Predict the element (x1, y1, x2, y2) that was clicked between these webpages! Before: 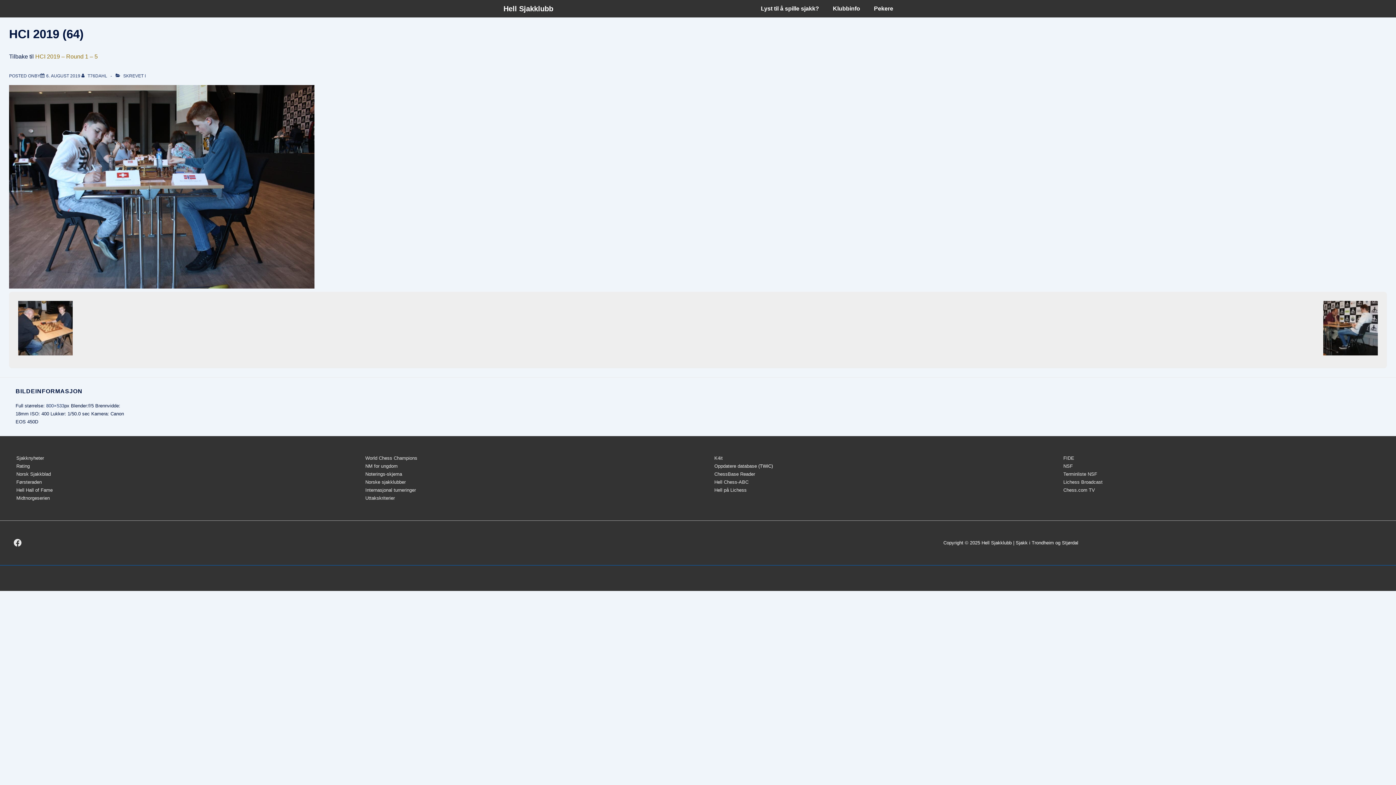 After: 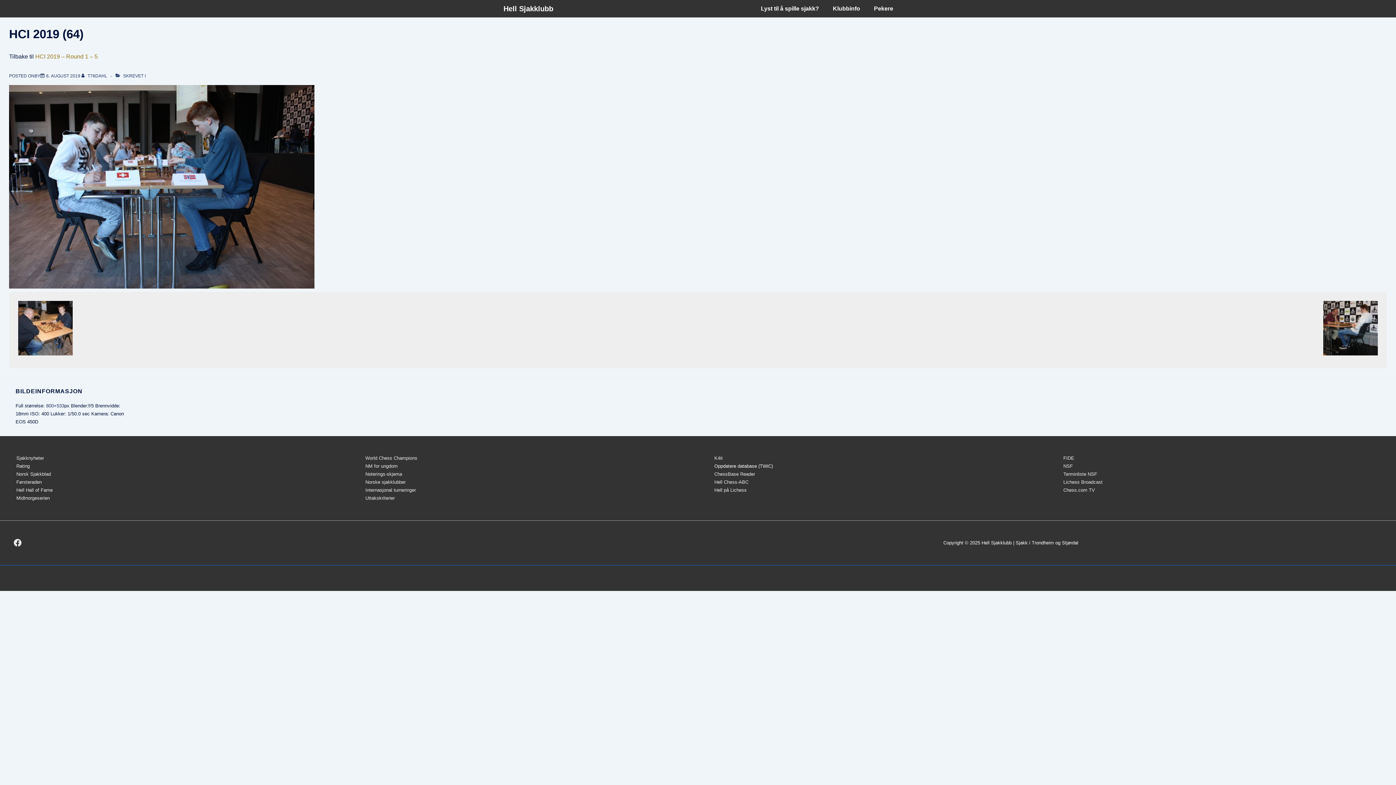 Action: label: Oppdatere database bbox: (714, 463, 757, 468)